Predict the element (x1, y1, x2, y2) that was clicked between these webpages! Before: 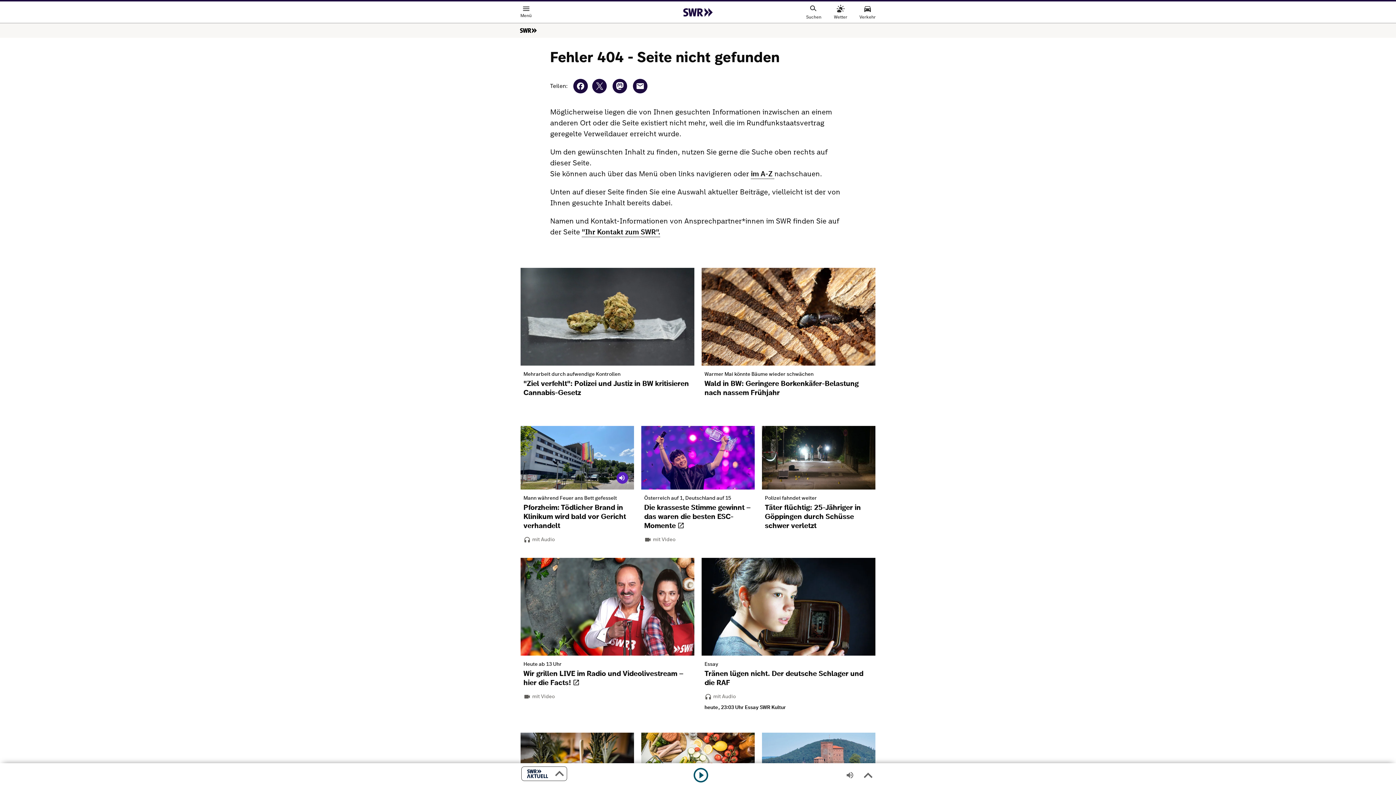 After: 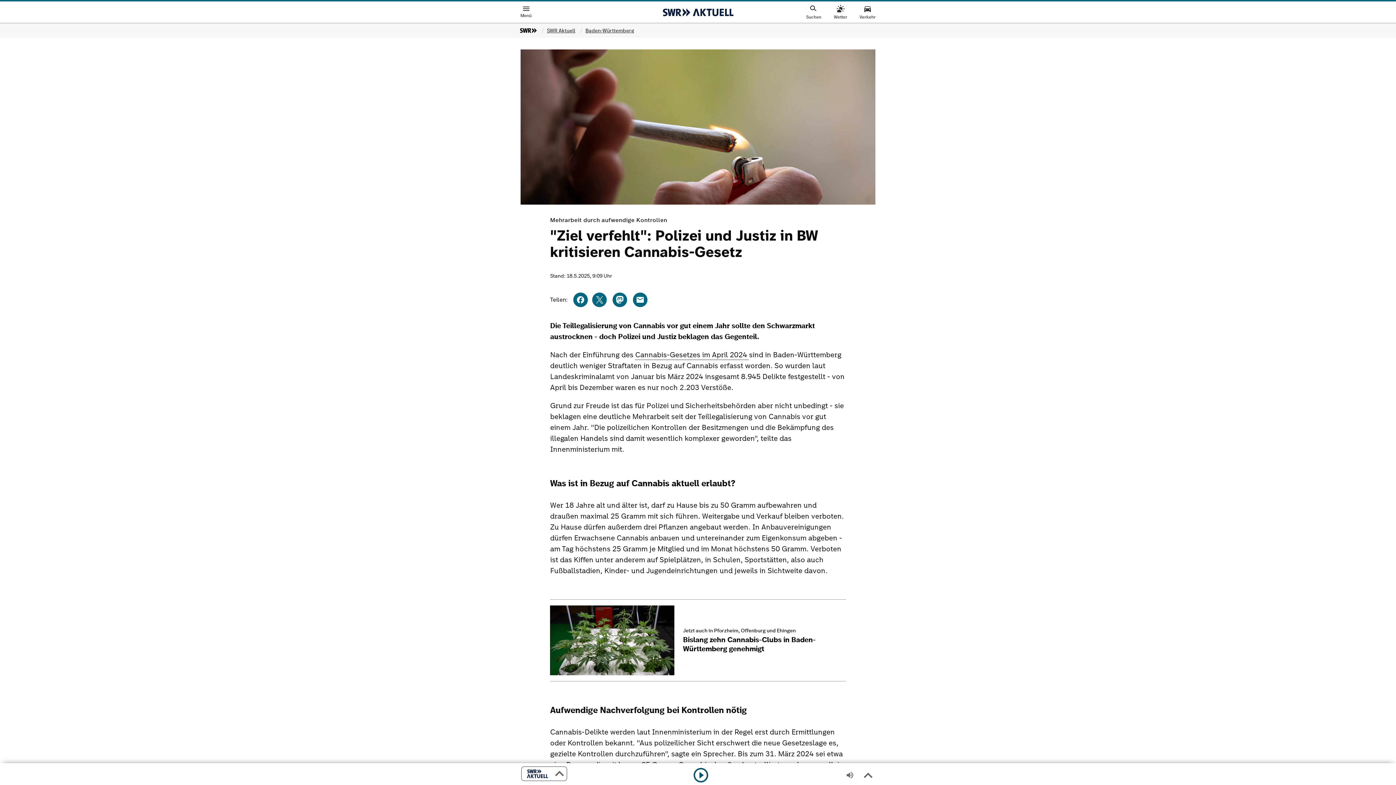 Action: label: Mehrarbeit durch aufwendige Kontrollen
"Ziel verfehlt": Polizei und Justiz in BW kritisieren Cannabis-Gesetz bbox: (520, 365, 694, 402)